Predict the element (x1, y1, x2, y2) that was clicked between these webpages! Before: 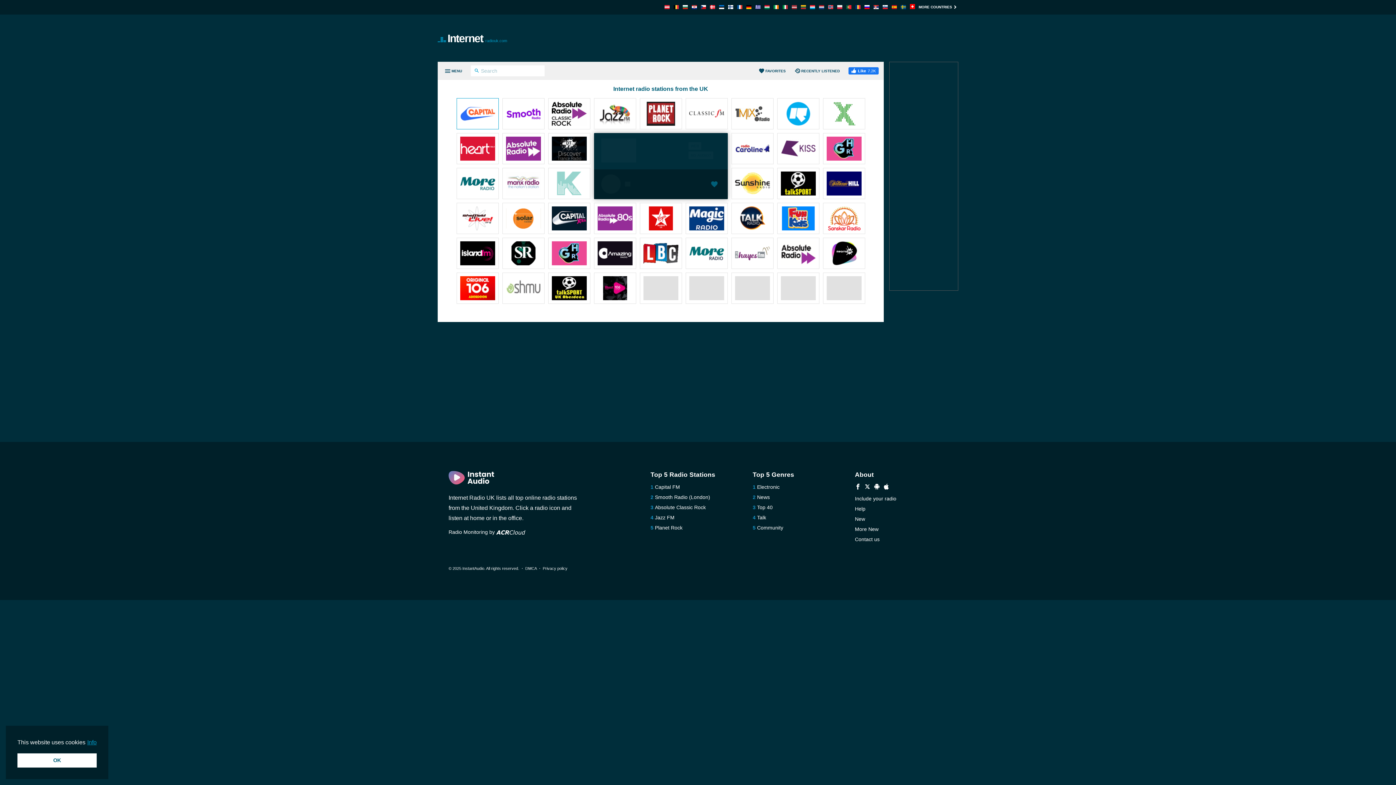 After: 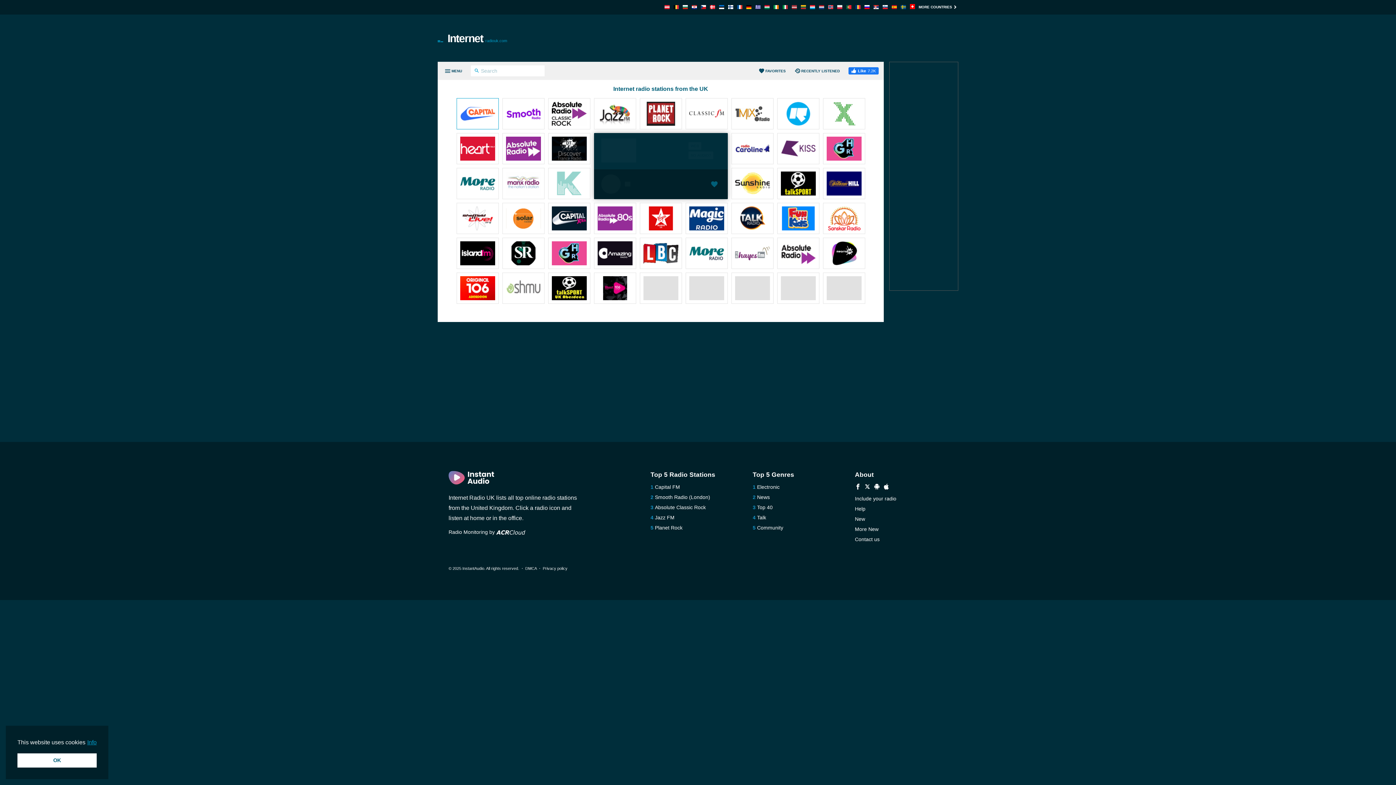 Action: label: Like
7.2K bbox: (848, 67, 878, 74)